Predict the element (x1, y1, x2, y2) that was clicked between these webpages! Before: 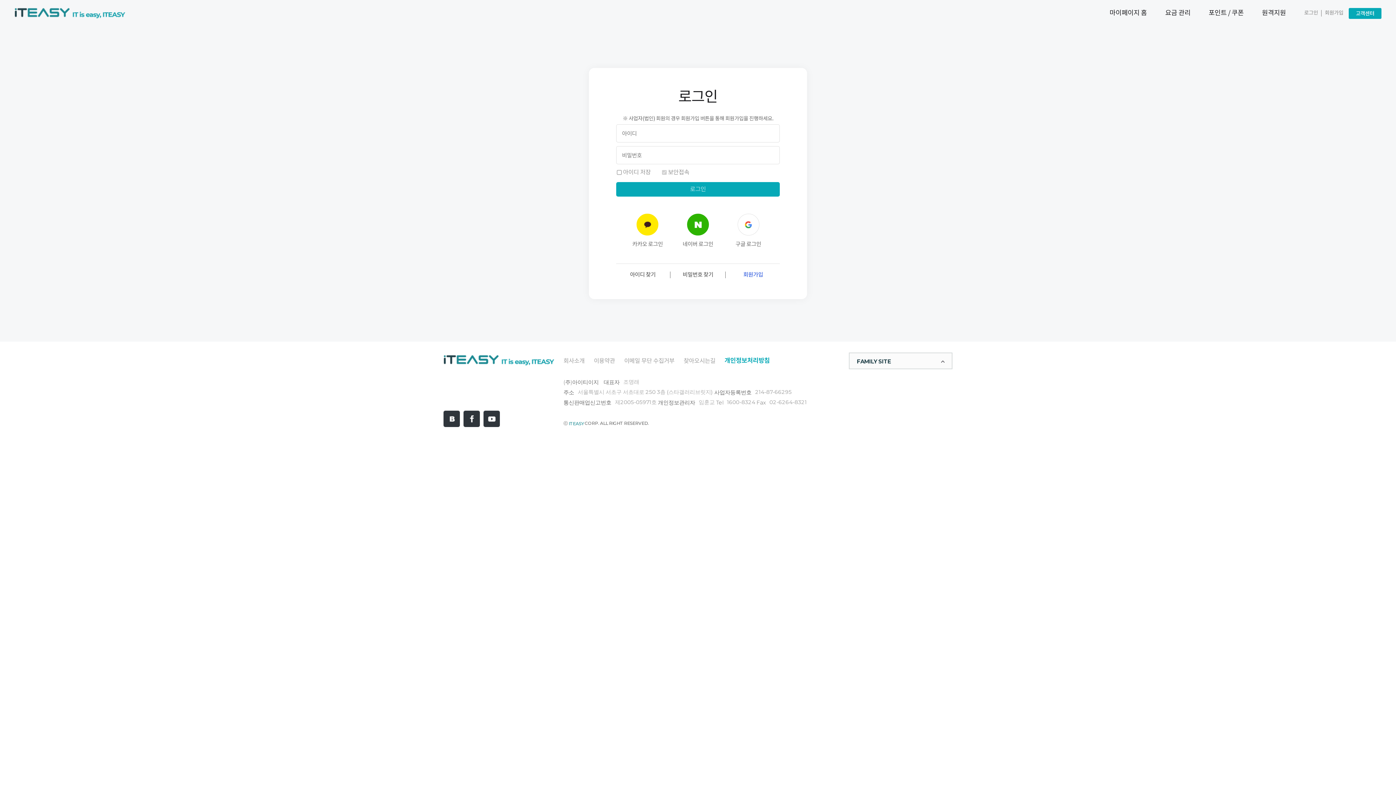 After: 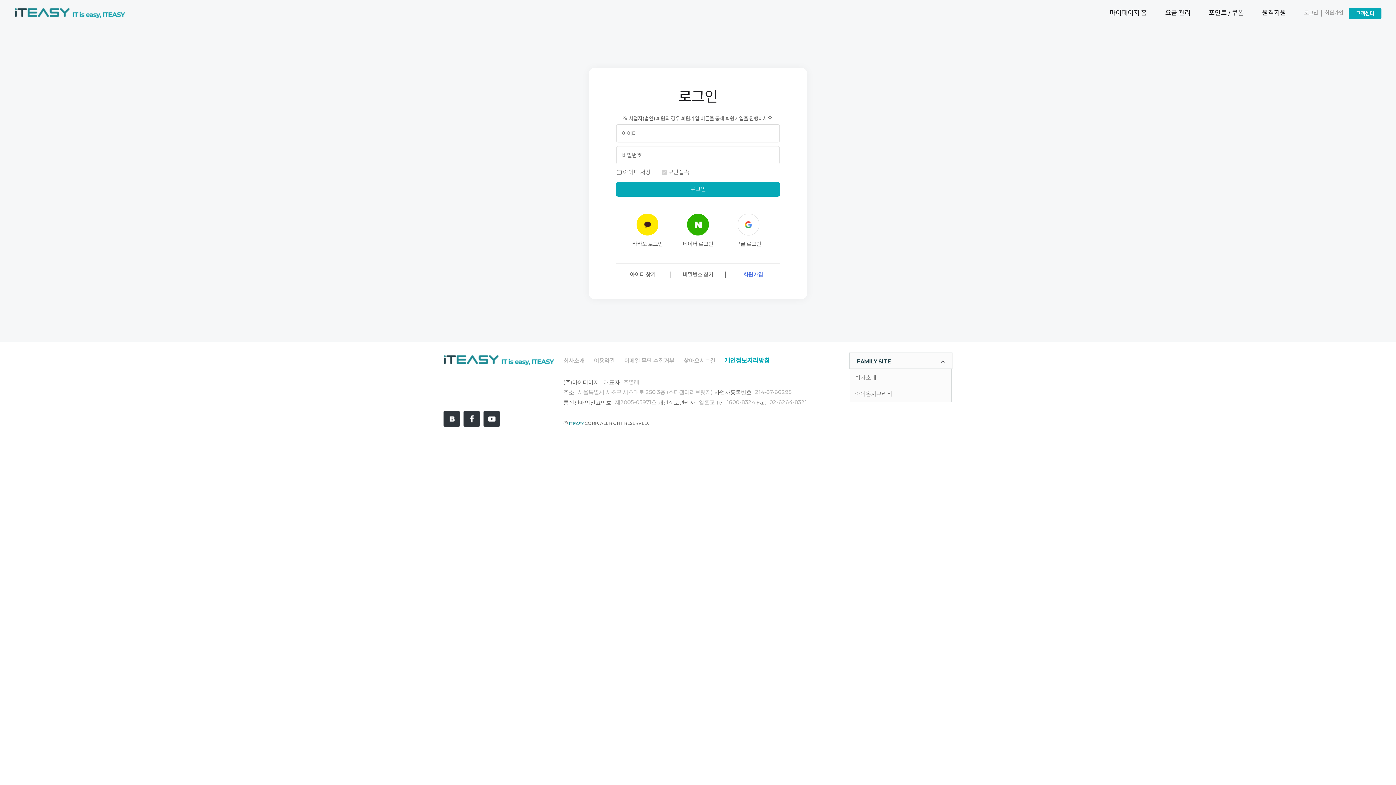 Action: bbox: (849, 353, 952, 368) label: FAMILY SITE